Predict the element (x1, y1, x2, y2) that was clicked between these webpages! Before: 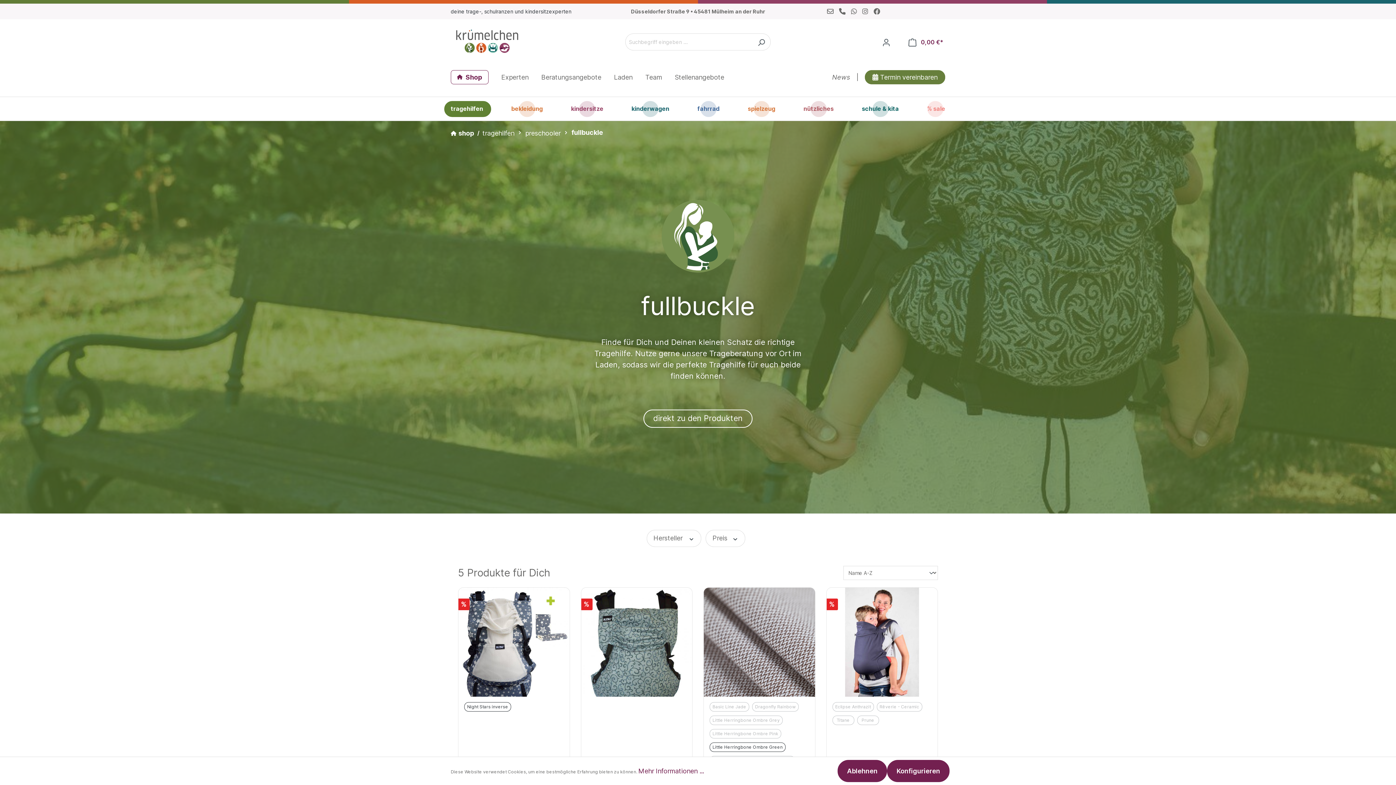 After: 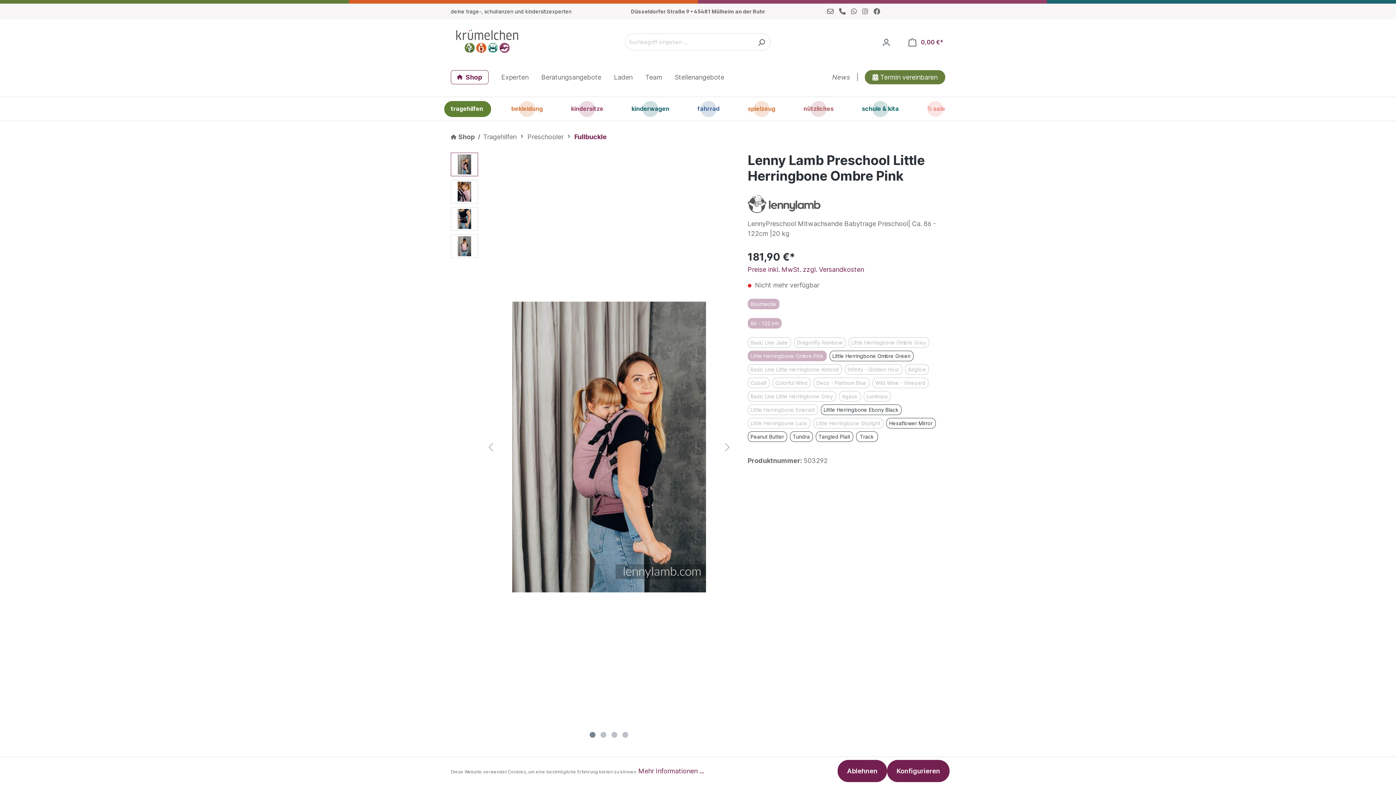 Action: bbox: (709, 728, 781, 738) label: Little Herringbone Ombre Pink